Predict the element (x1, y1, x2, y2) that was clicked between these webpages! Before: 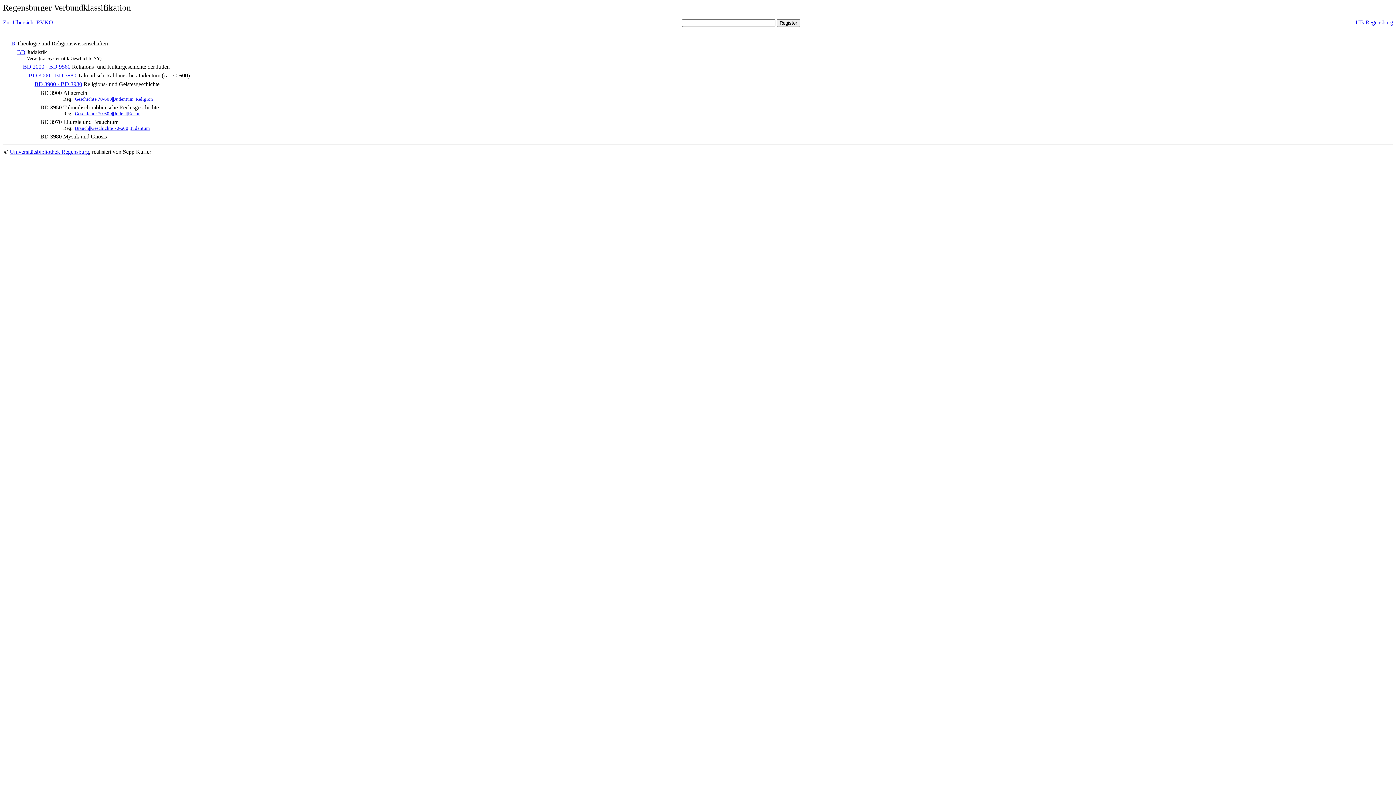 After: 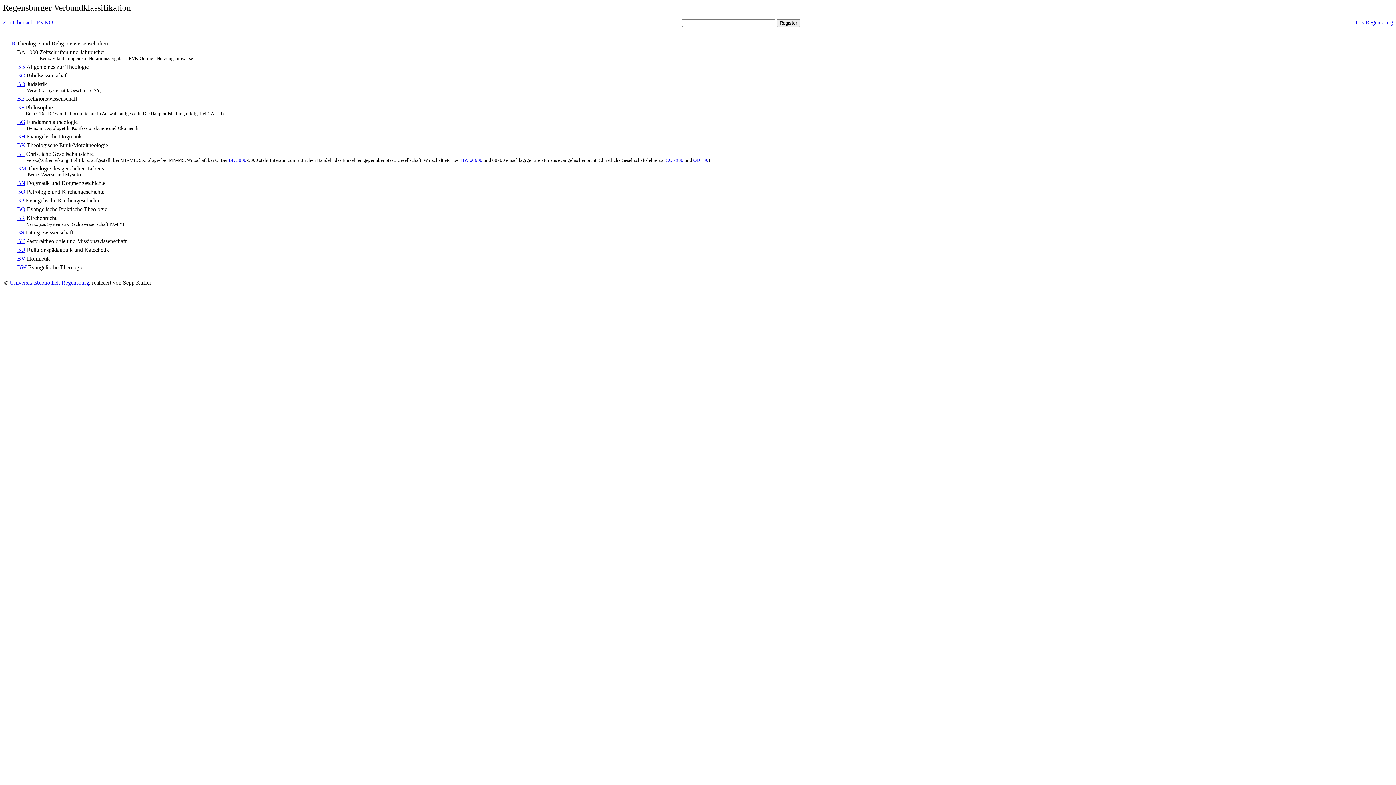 Action: label: B bbox: (11, 40, 15, 46)